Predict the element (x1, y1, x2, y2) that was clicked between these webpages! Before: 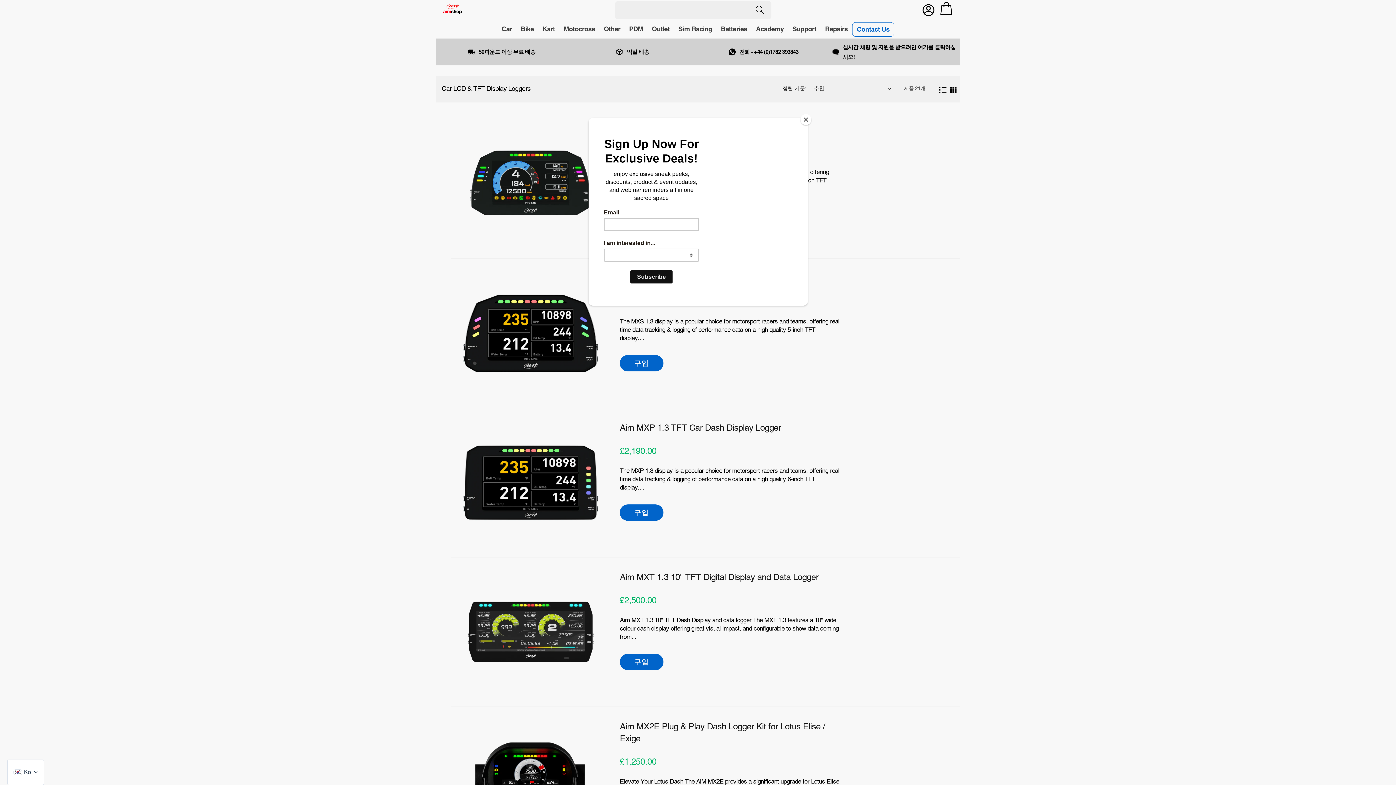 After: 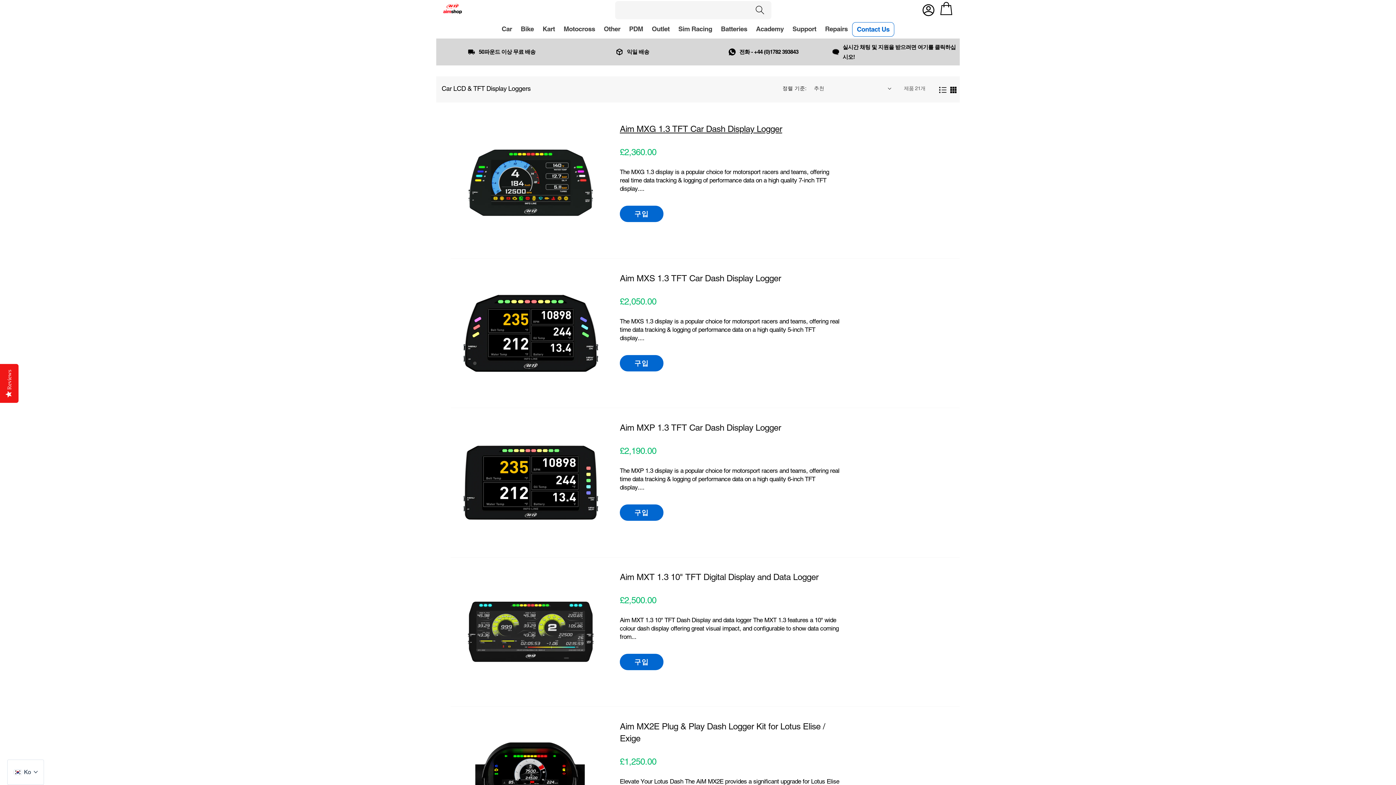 Action: bbox: (800, 114, 811, 125) label: Close